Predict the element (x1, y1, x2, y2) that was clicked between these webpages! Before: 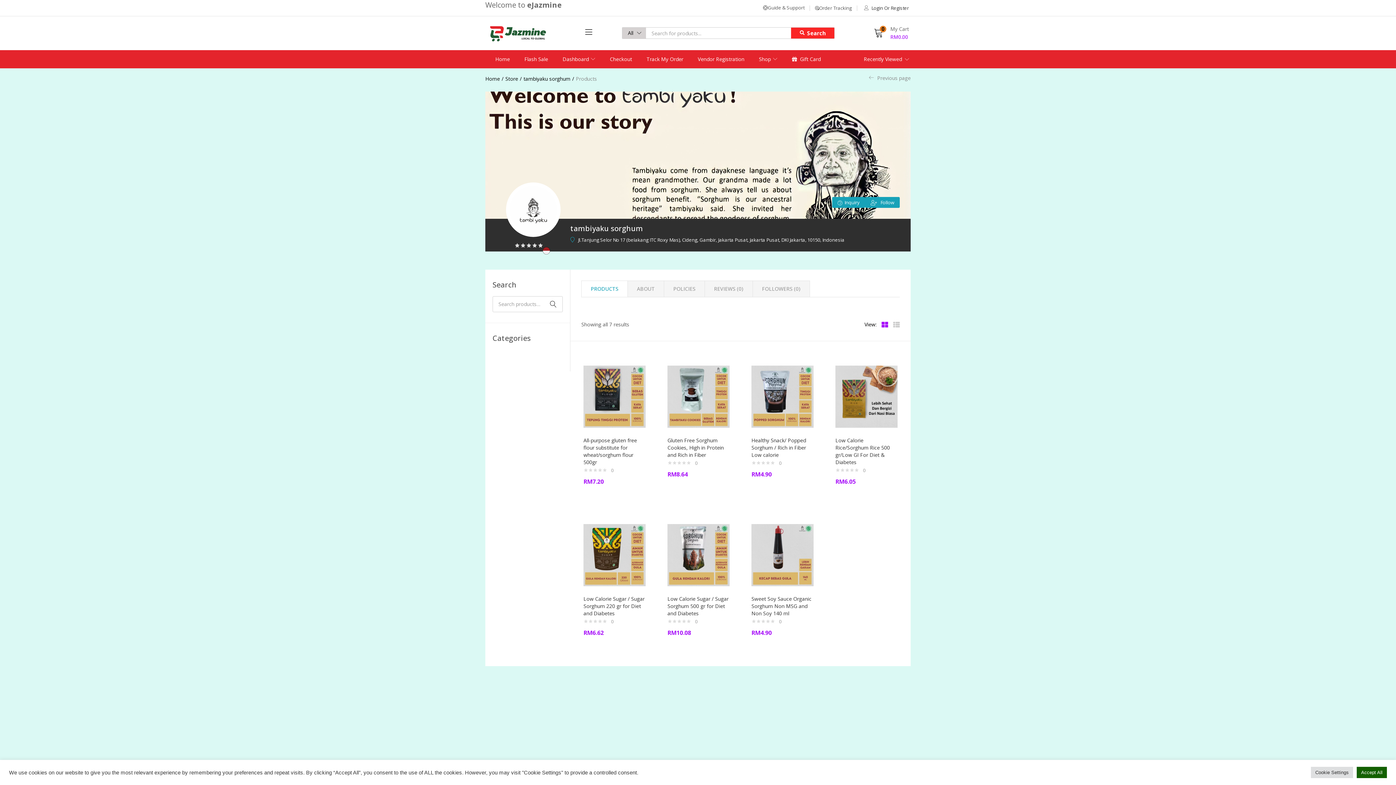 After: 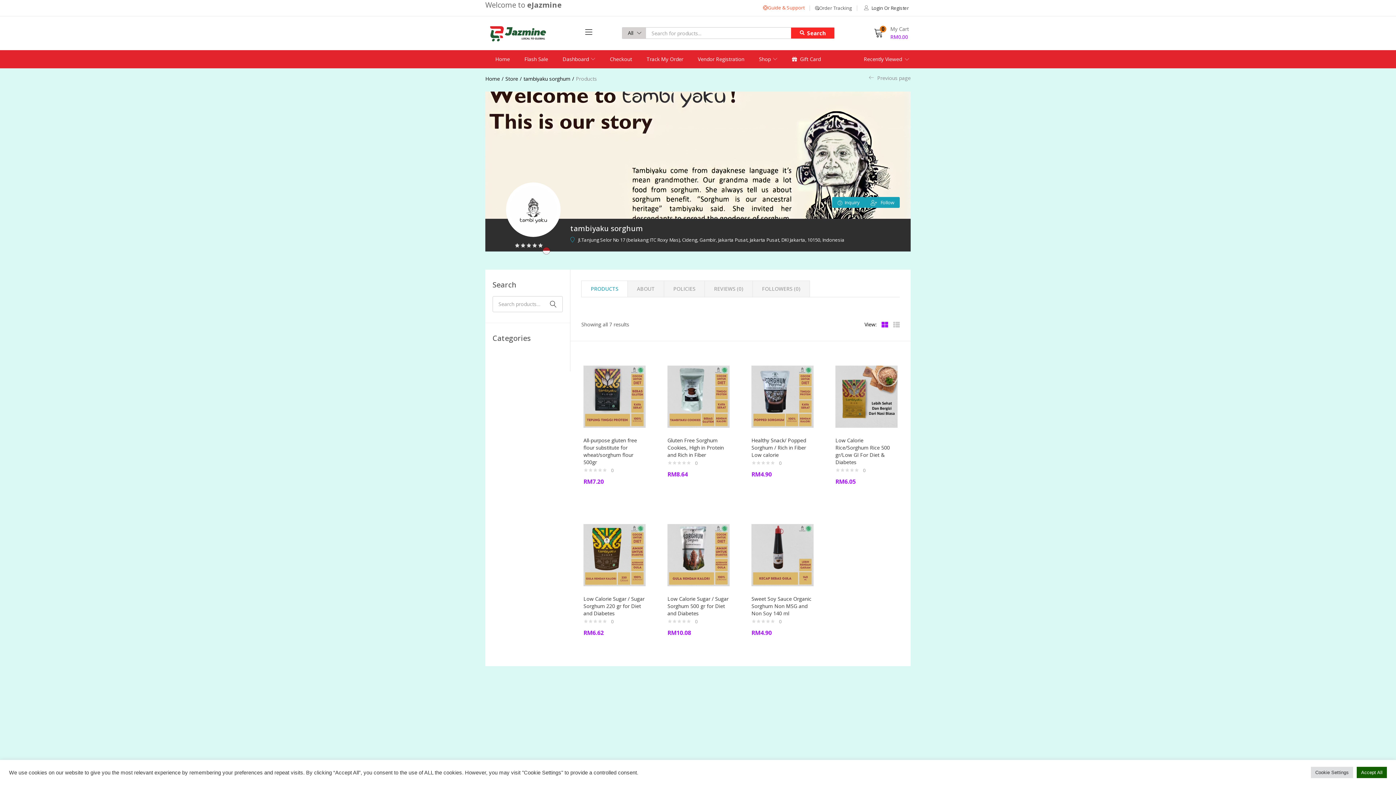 Action: bbox: (763, 5, 804, 10) label: Guide & Support